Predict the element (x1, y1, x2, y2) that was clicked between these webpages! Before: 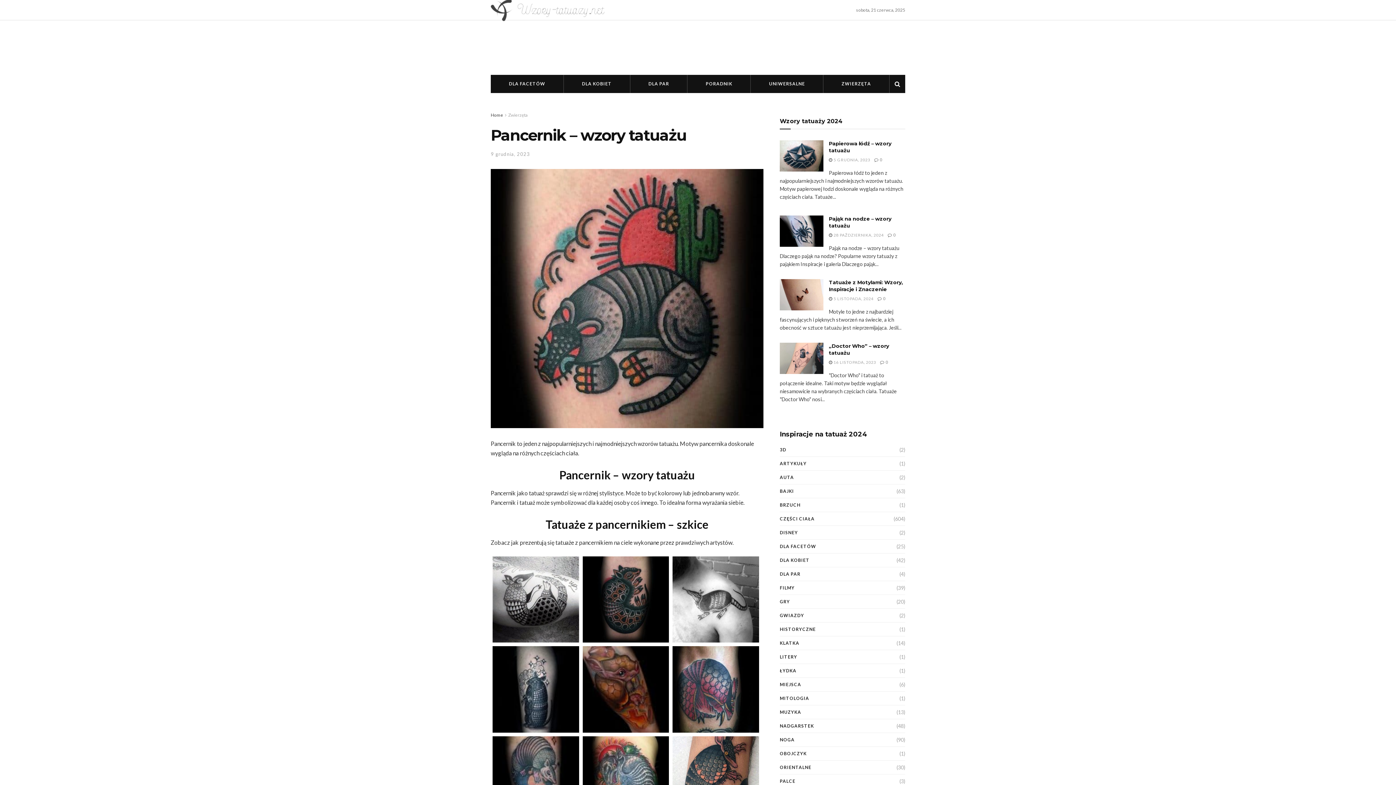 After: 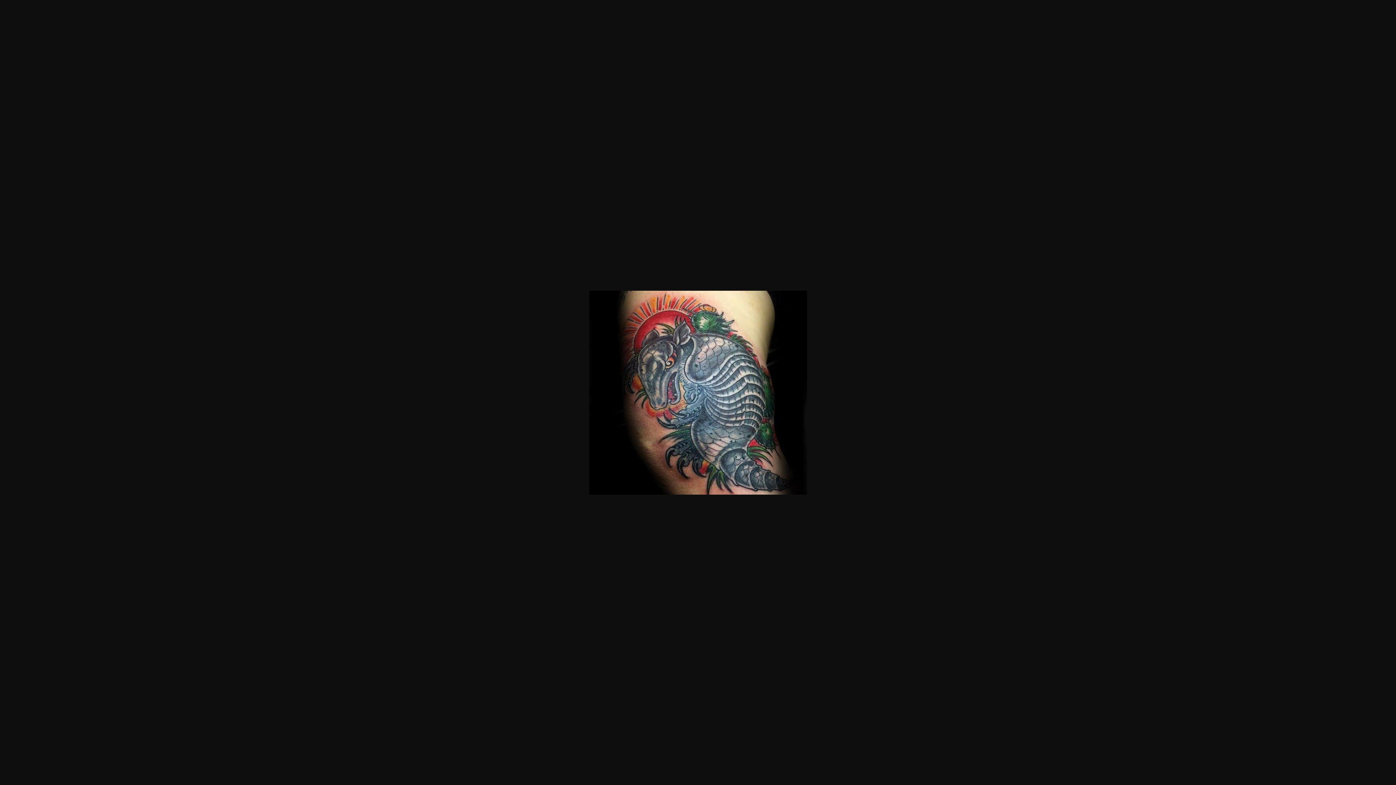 Action: bbox: (582, 736, 669, 822)